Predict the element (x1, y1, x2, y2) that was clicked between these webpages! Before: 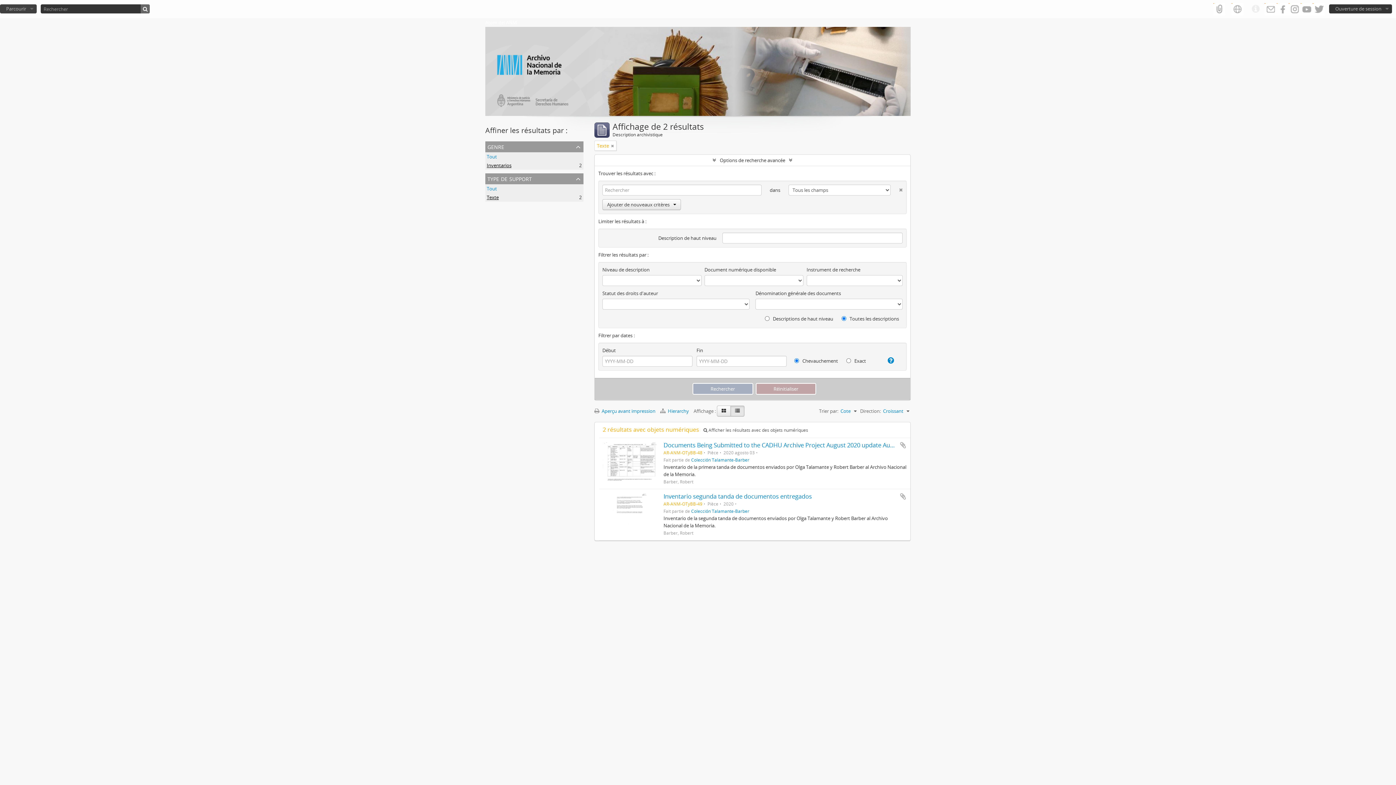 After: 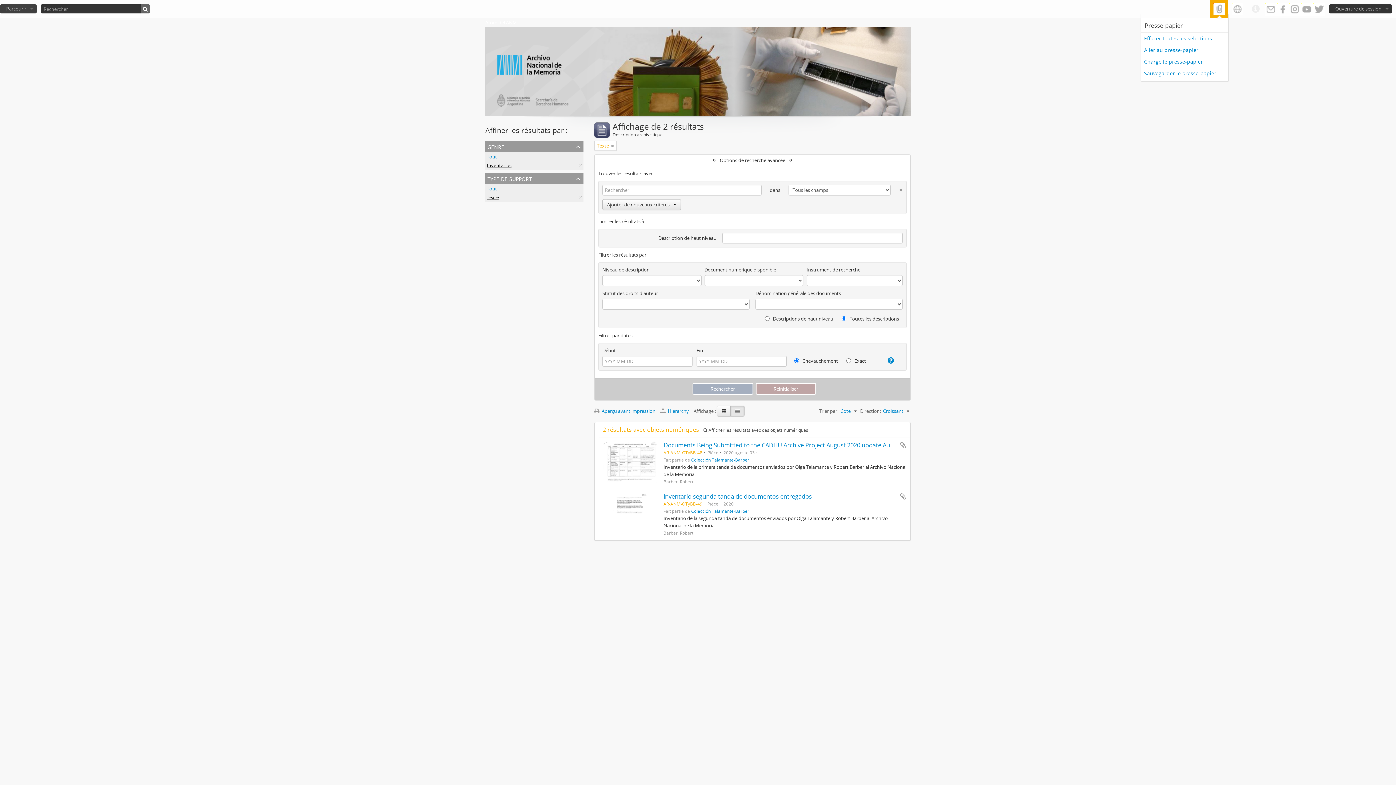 Action: bbox: (1210, 0, 1228, 18)